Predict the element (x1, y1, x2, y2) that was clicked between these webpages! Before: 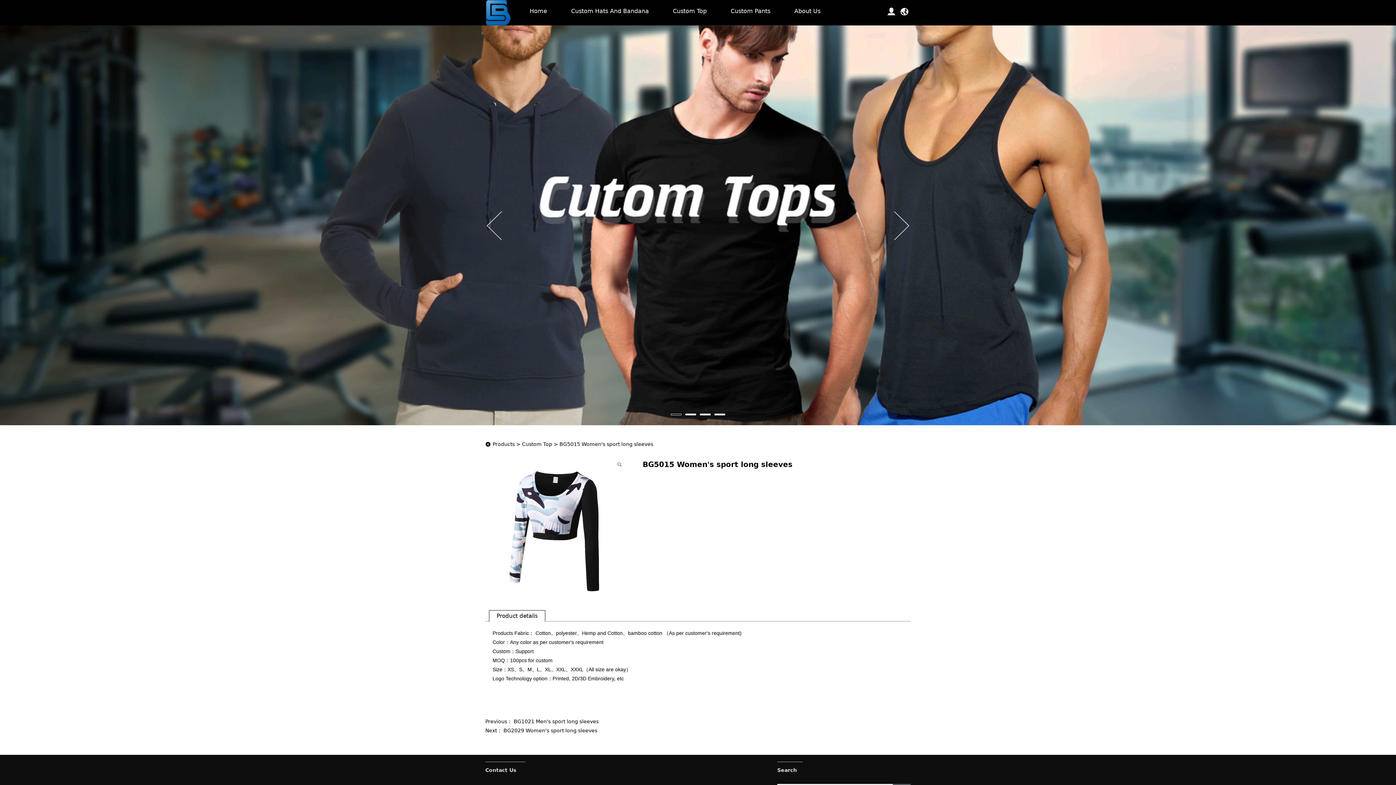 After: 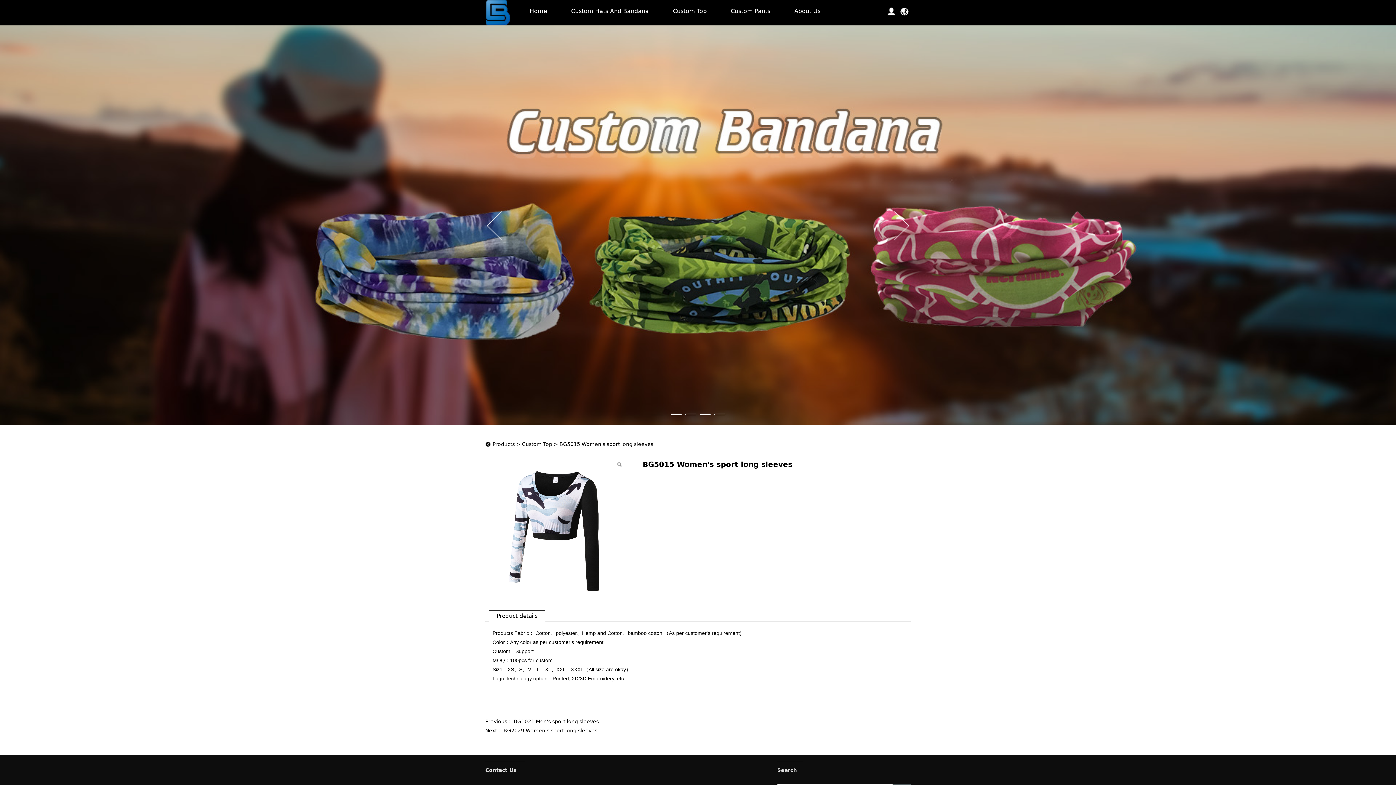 Action: label: 2 bbox: (685, 413, 696, 415)